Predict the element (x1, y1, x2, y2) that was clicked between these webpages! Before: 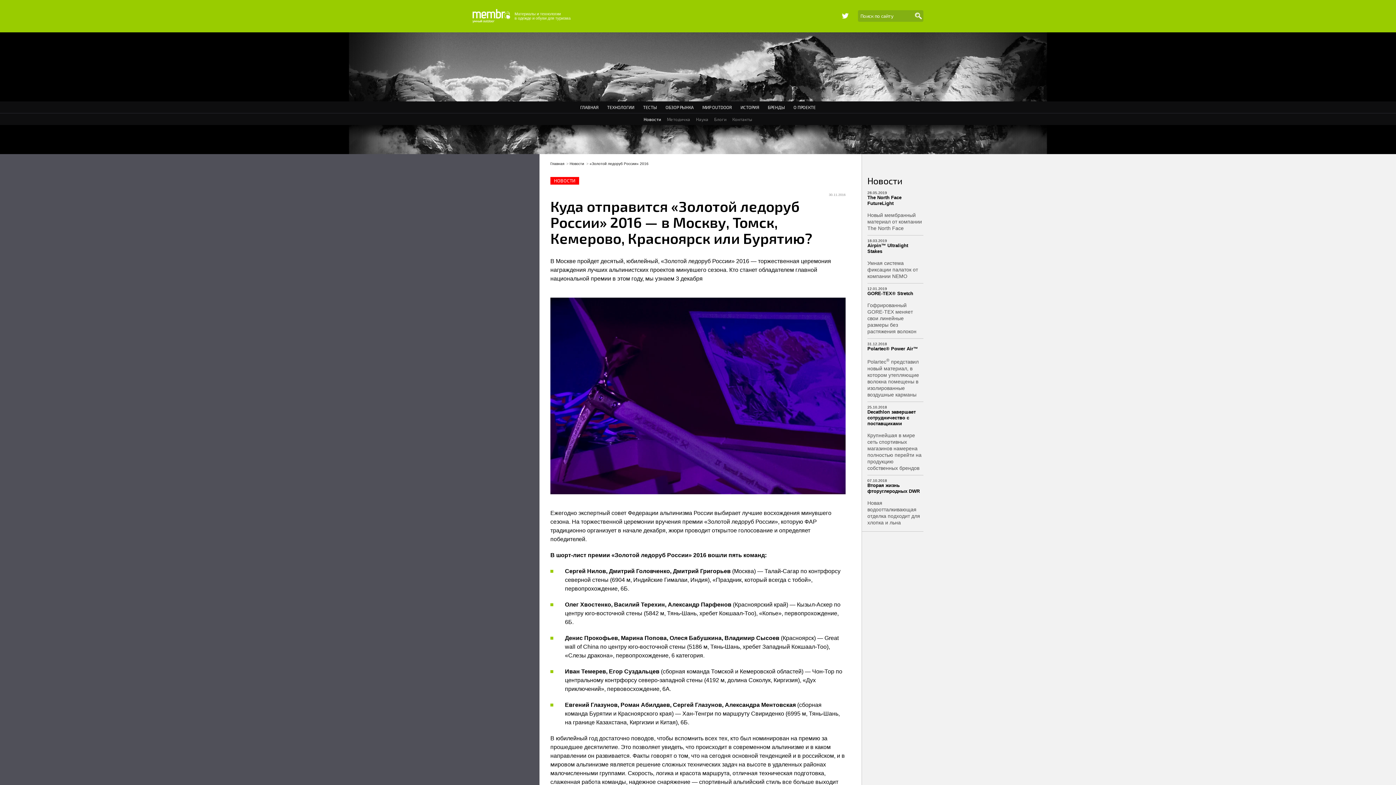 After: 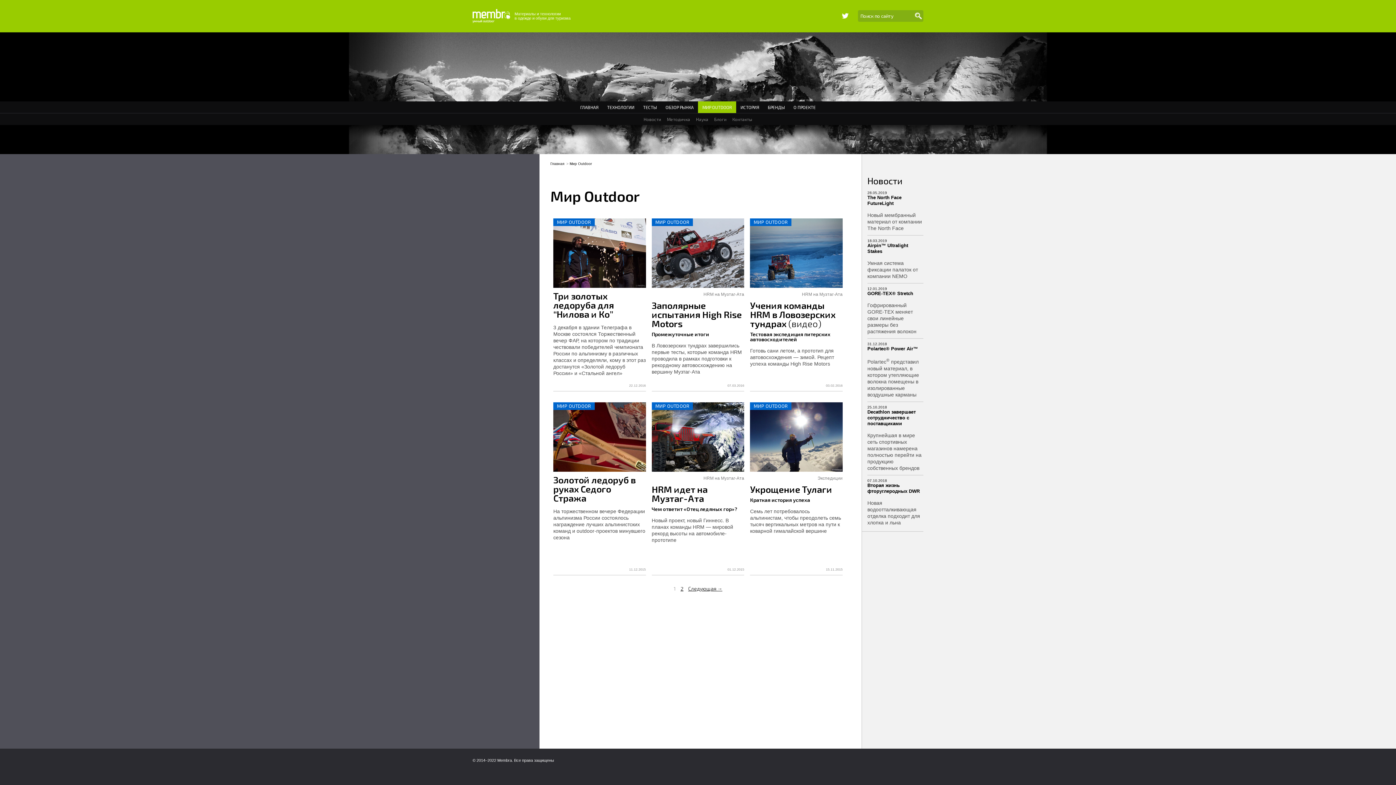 Action: label: МИР OUTDOOR bbox: (698, 101, 736, 113)